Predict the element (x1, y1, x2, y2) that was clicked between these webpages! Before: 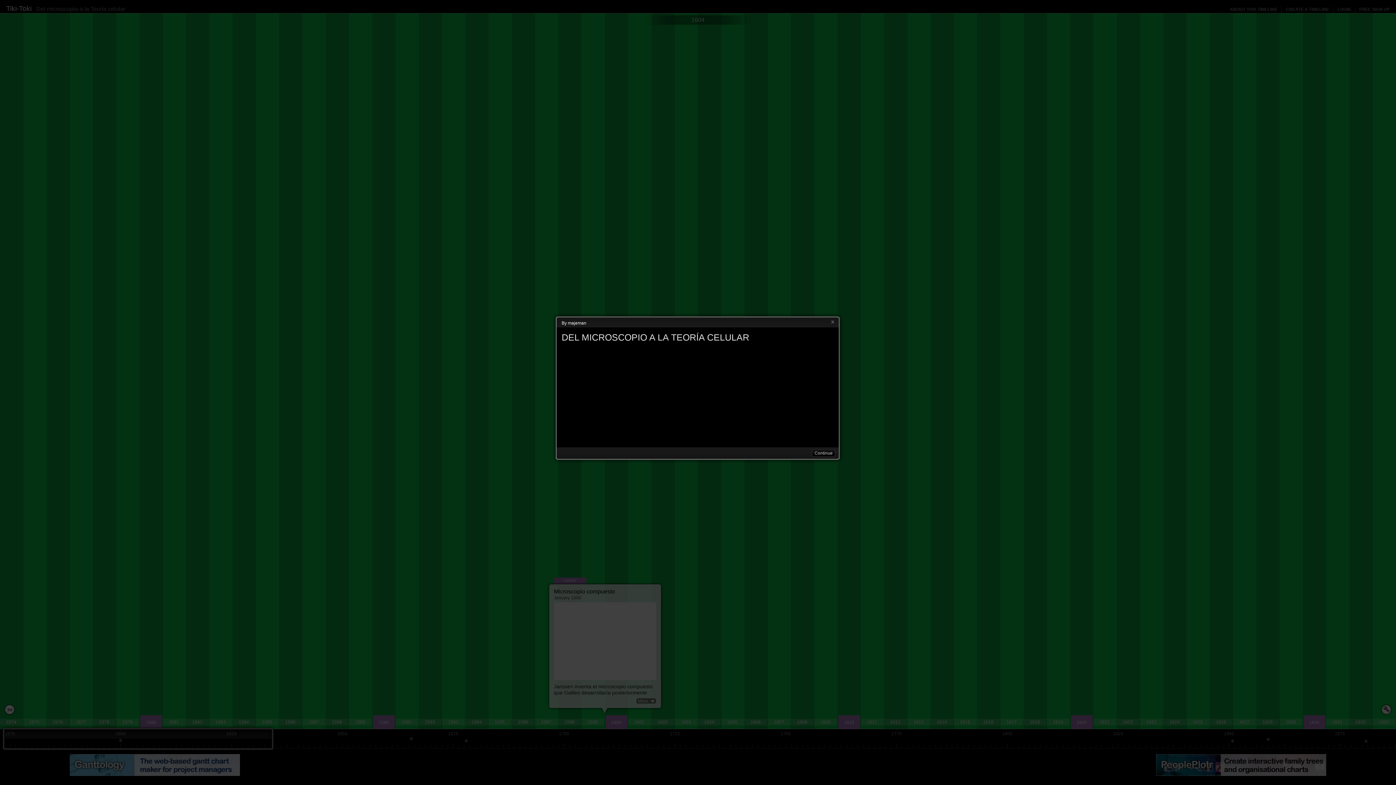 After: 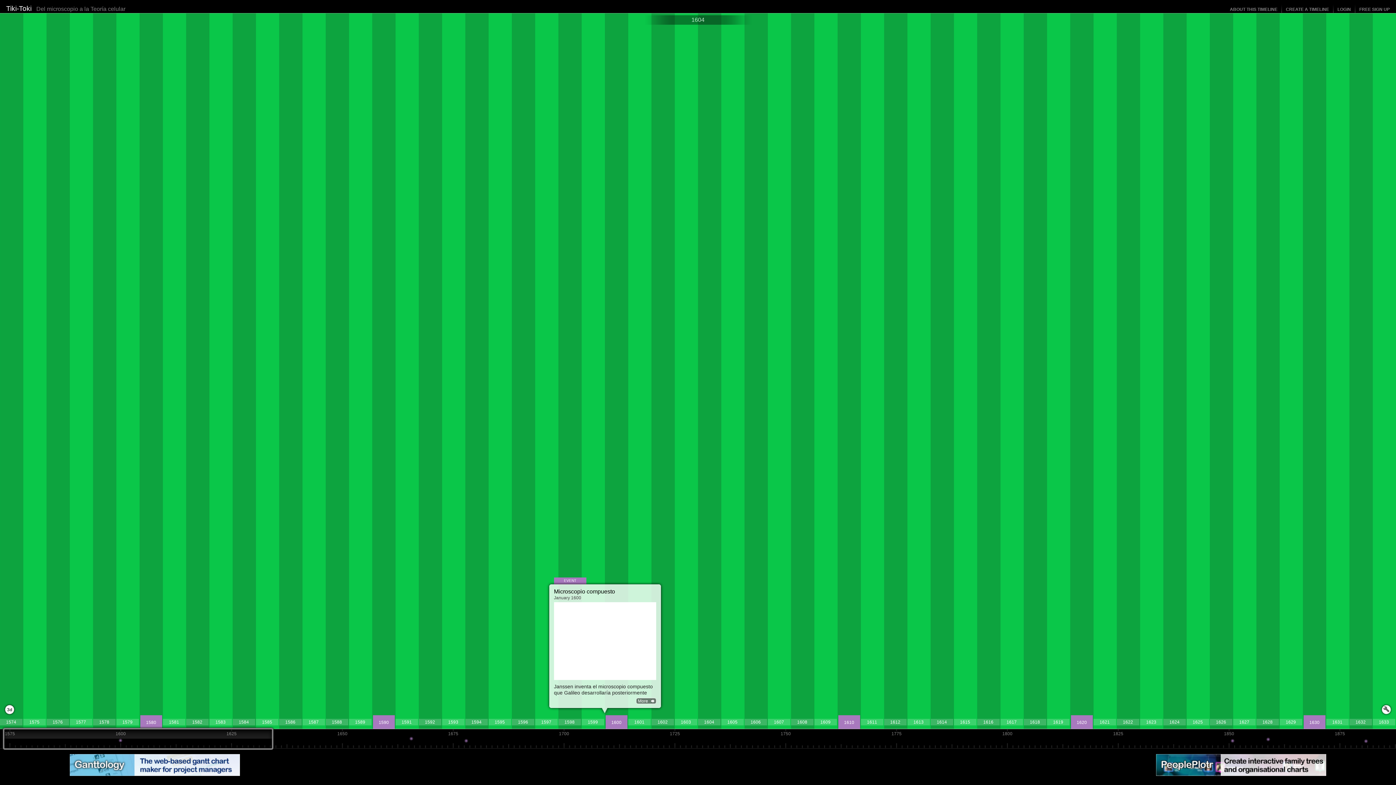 Action: bbox: (812, 449, 835, 457) label: Continue